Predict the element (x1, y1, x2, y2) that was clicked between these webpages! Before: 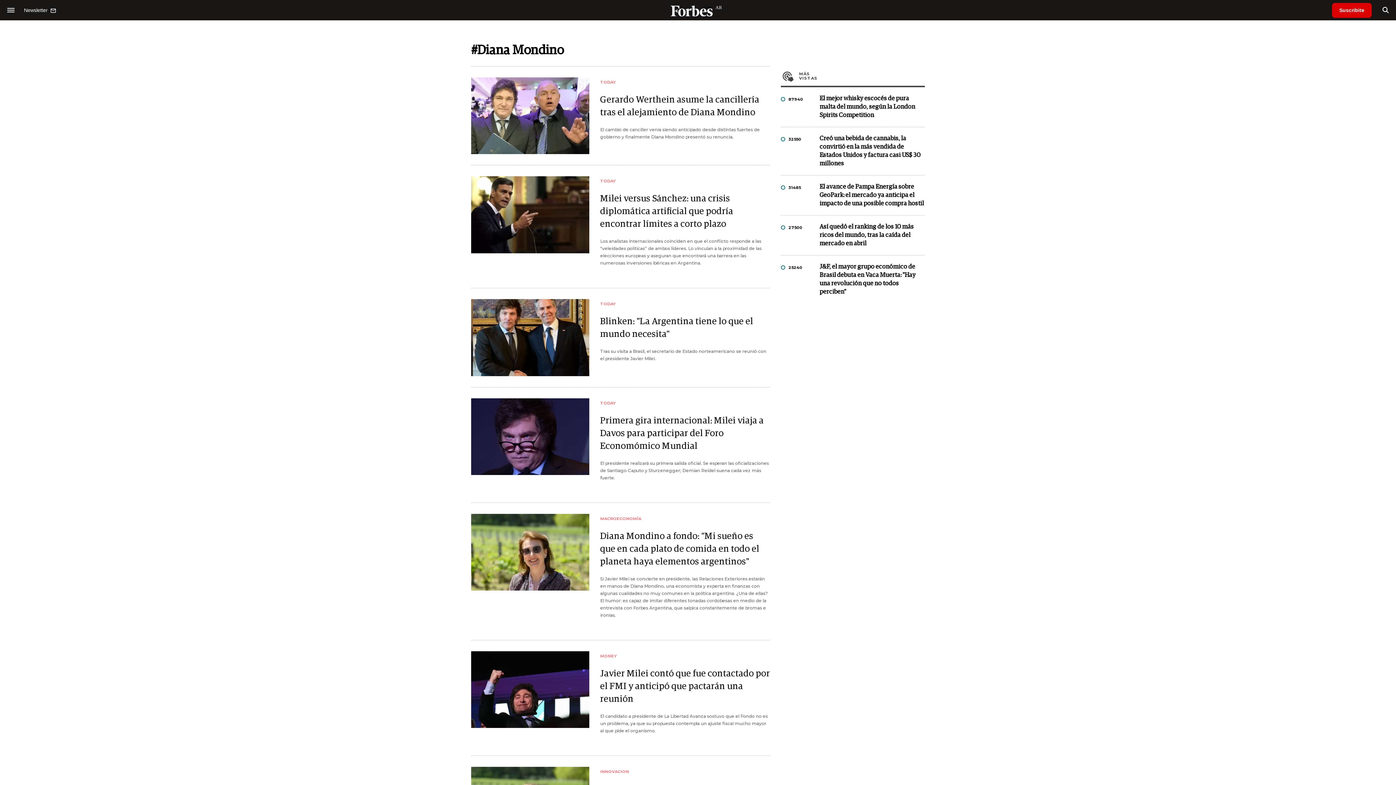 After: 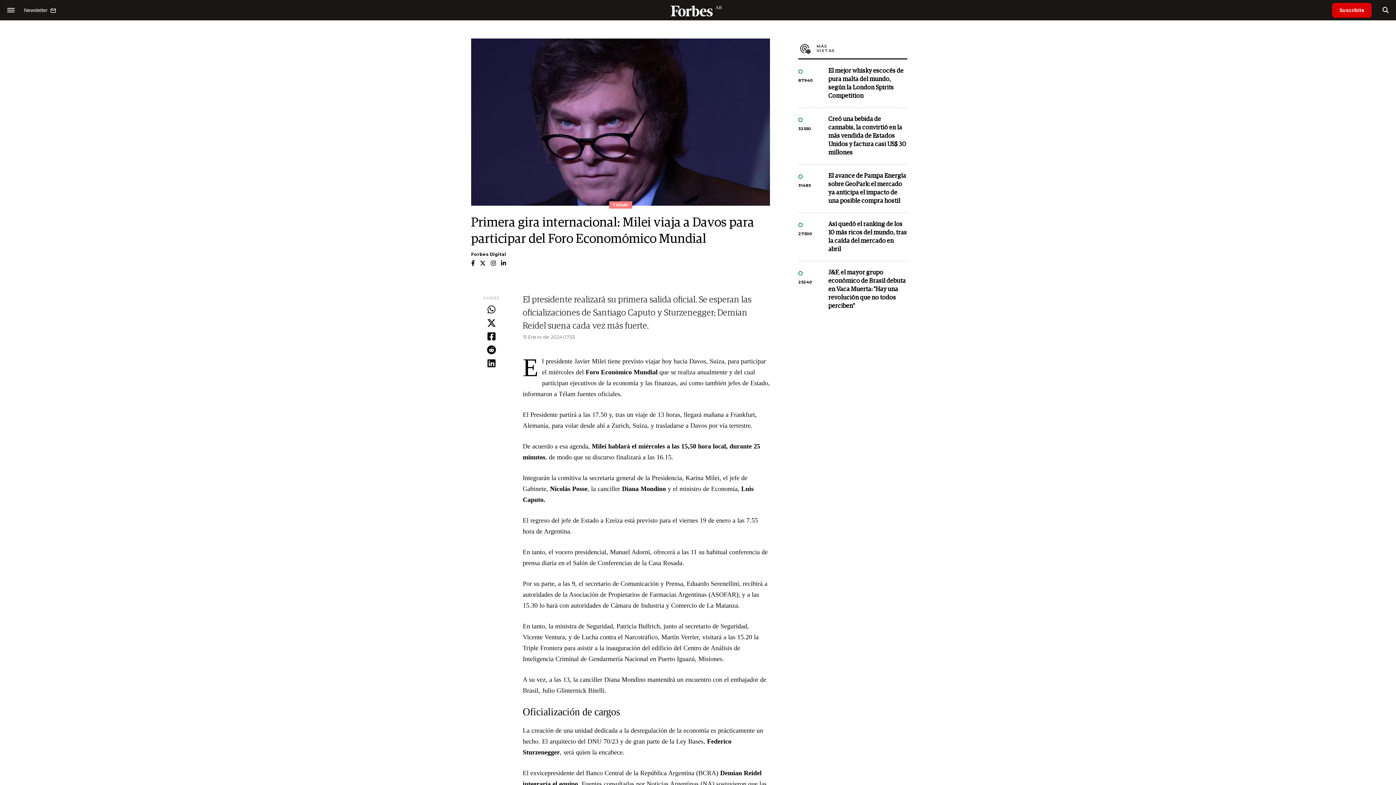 Action: bbox: (471, 398, 589, 475)